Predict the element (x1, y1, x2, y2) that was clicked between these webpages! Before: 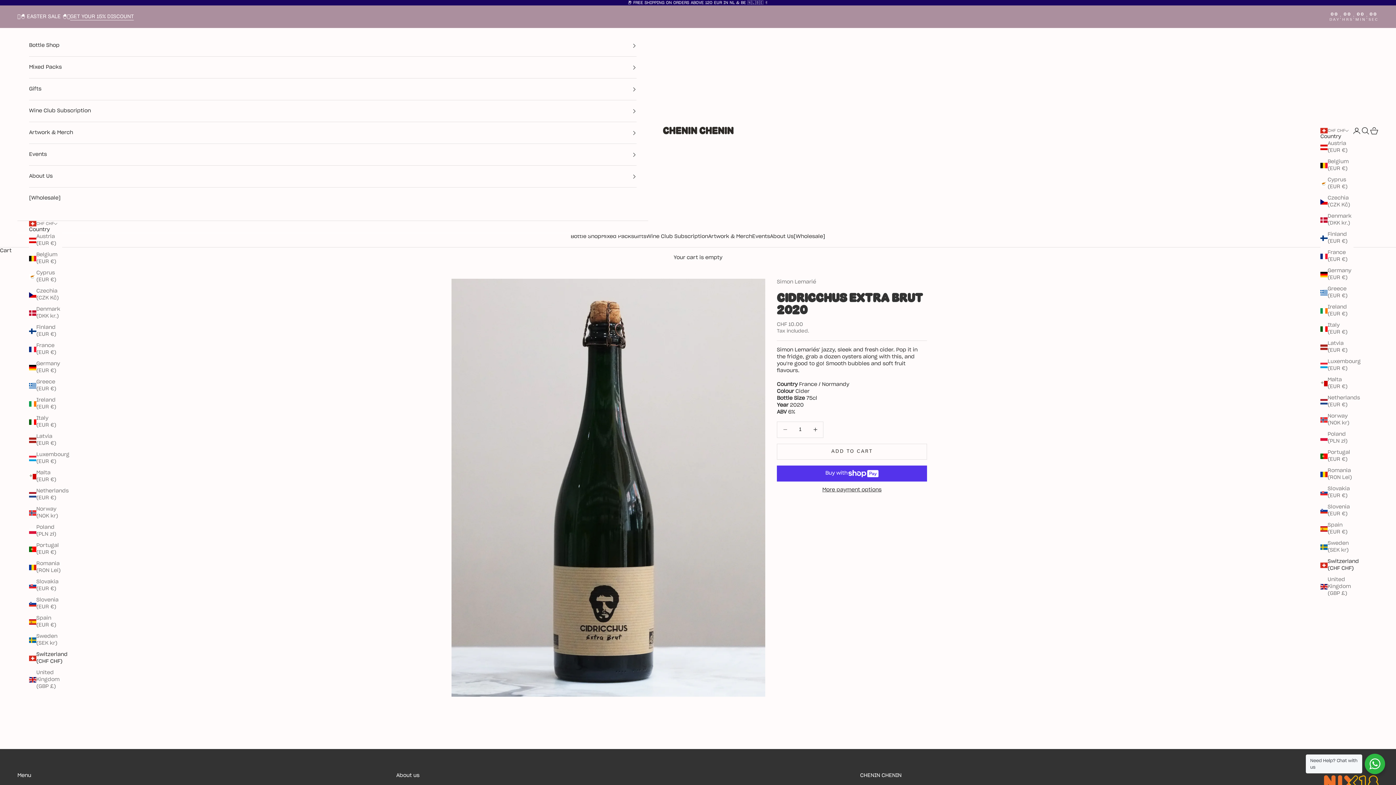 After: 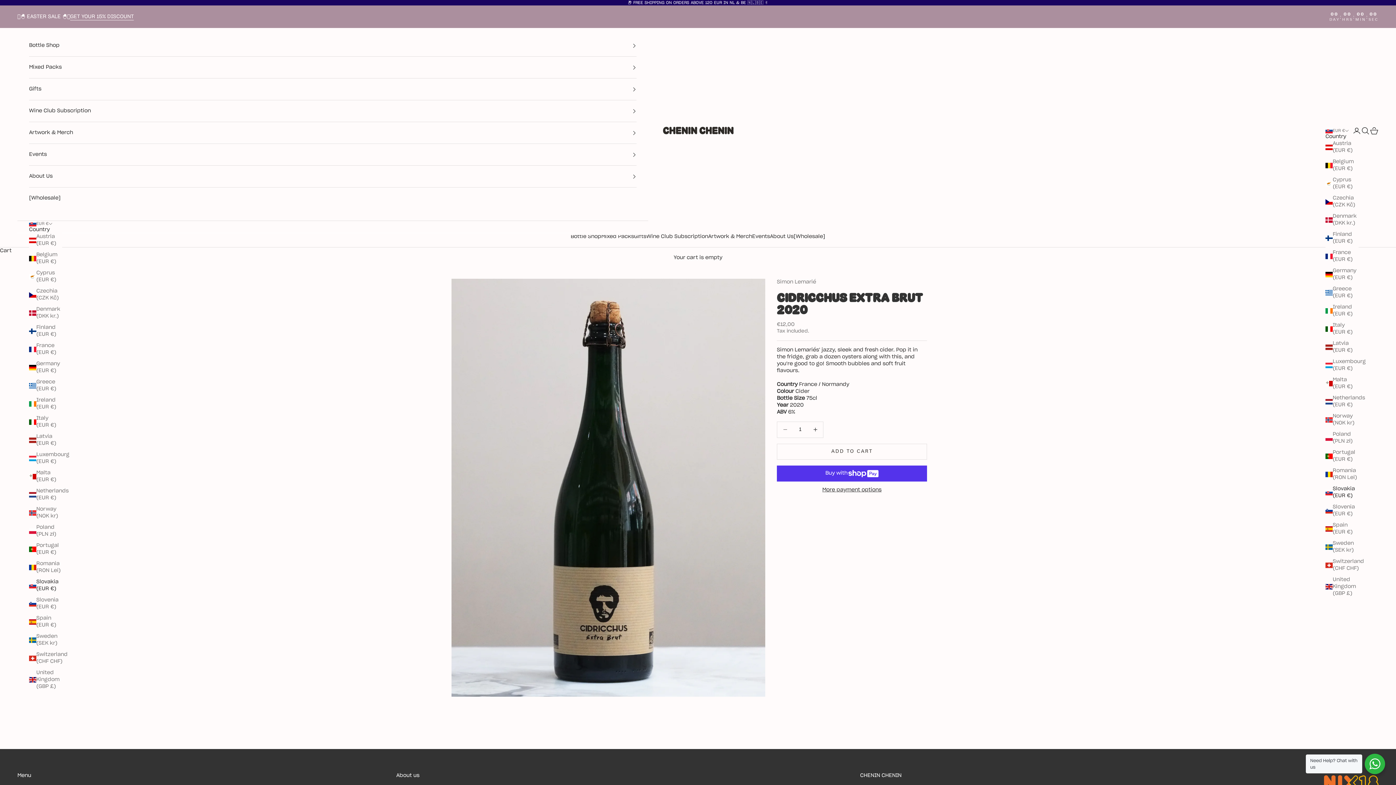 Action: bbox: (1320, 485, 1353, 499) label: Slovakia (EUR €)